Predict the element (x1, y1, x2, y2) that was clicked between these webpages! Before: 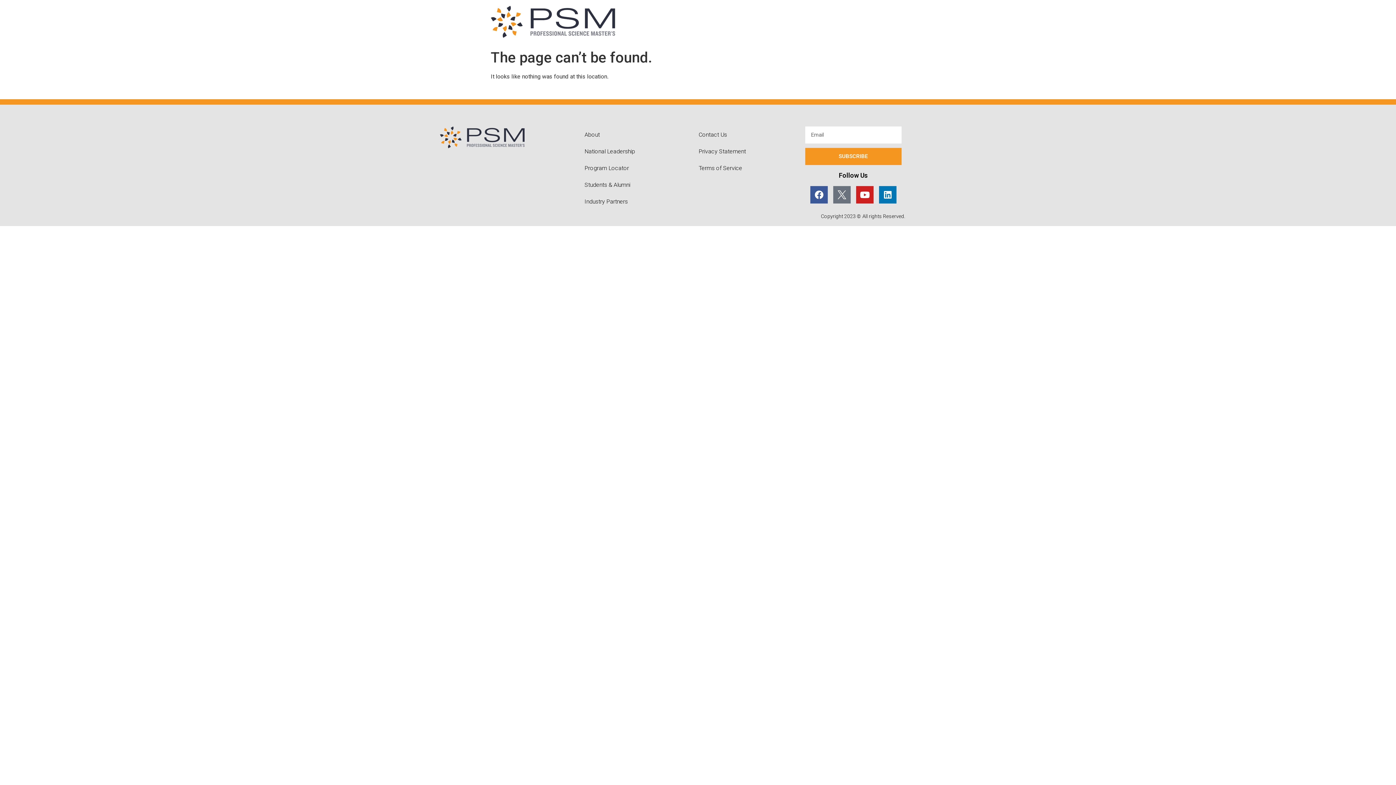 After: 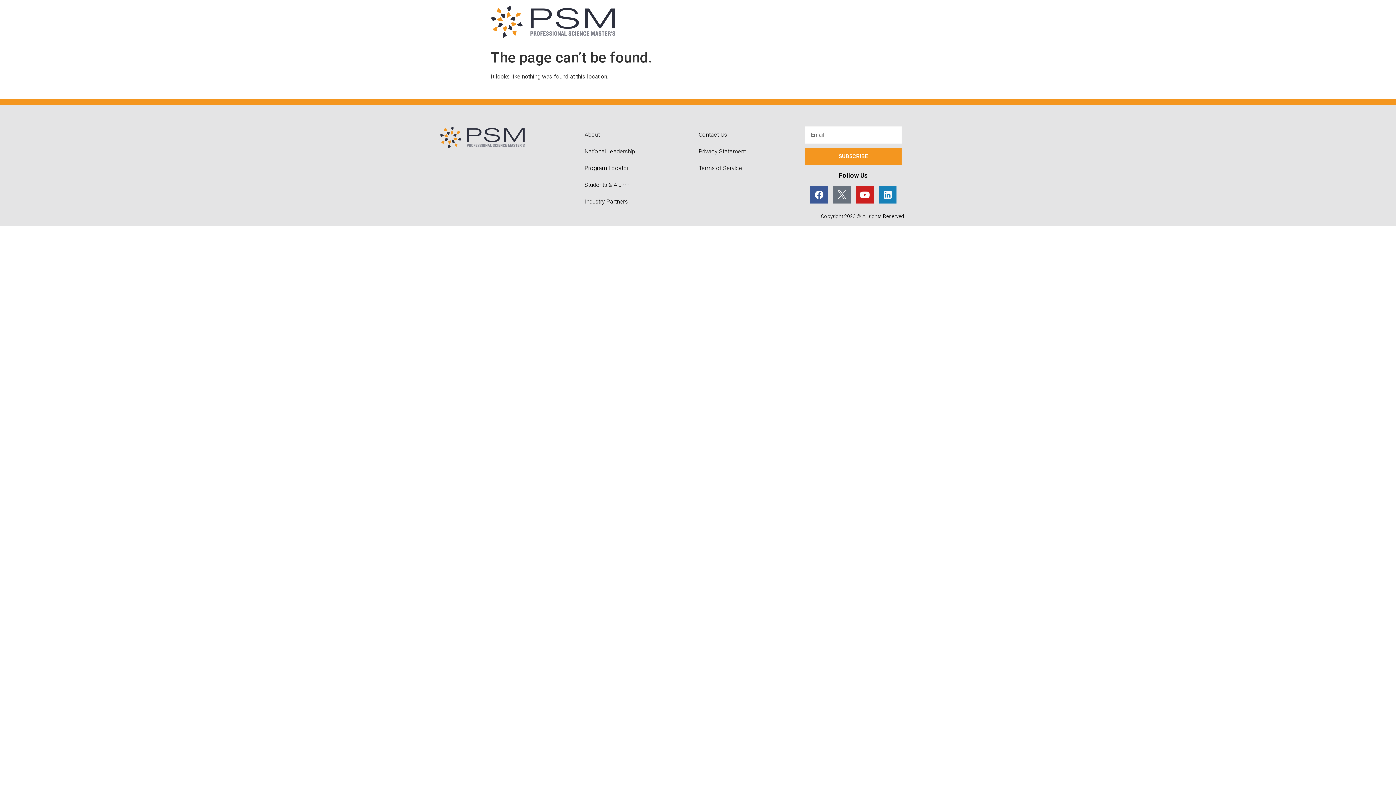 Action: label: Linkedin bbox: (879, 186, 896, 203)